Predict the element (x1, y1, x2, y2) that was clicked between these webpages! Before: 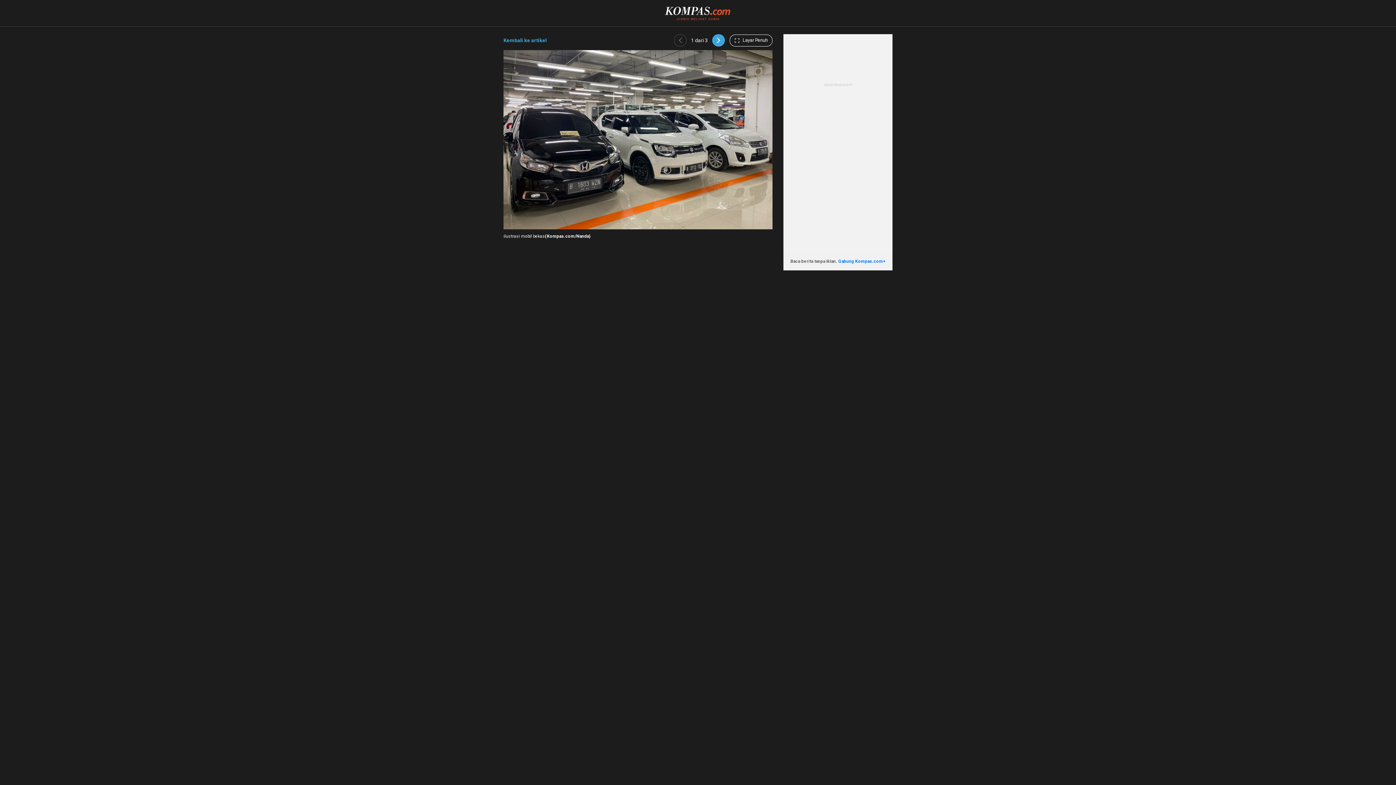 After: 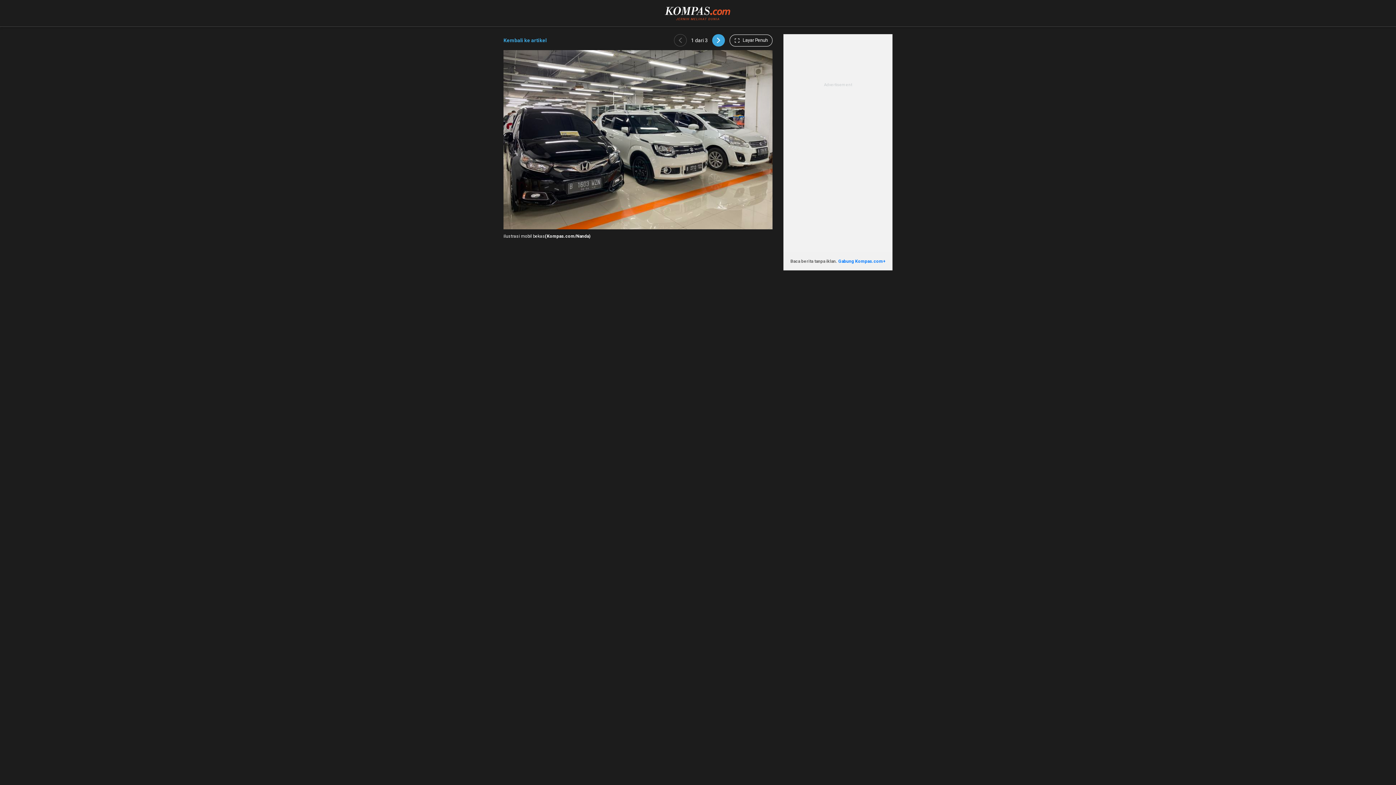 Action: bbox: (674, 34, 686, 46)